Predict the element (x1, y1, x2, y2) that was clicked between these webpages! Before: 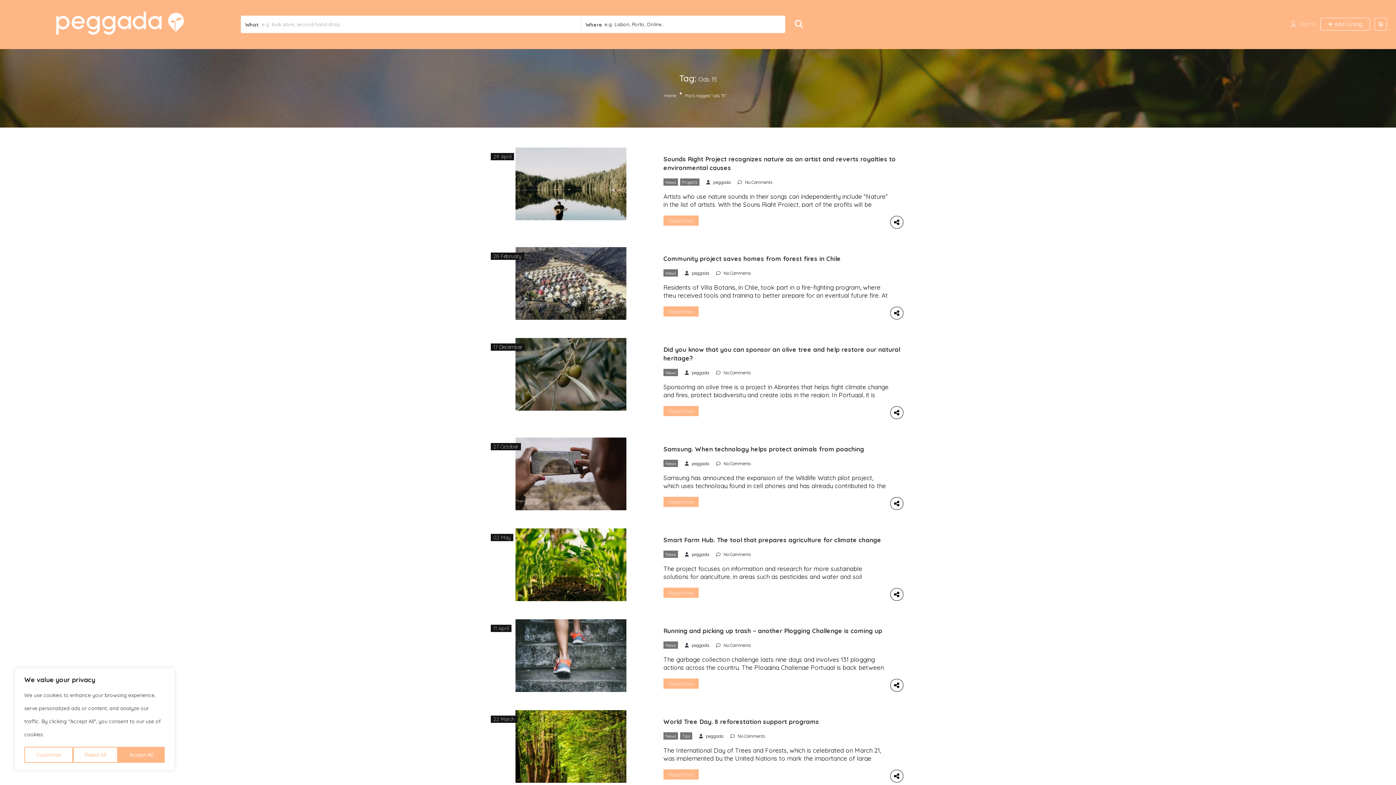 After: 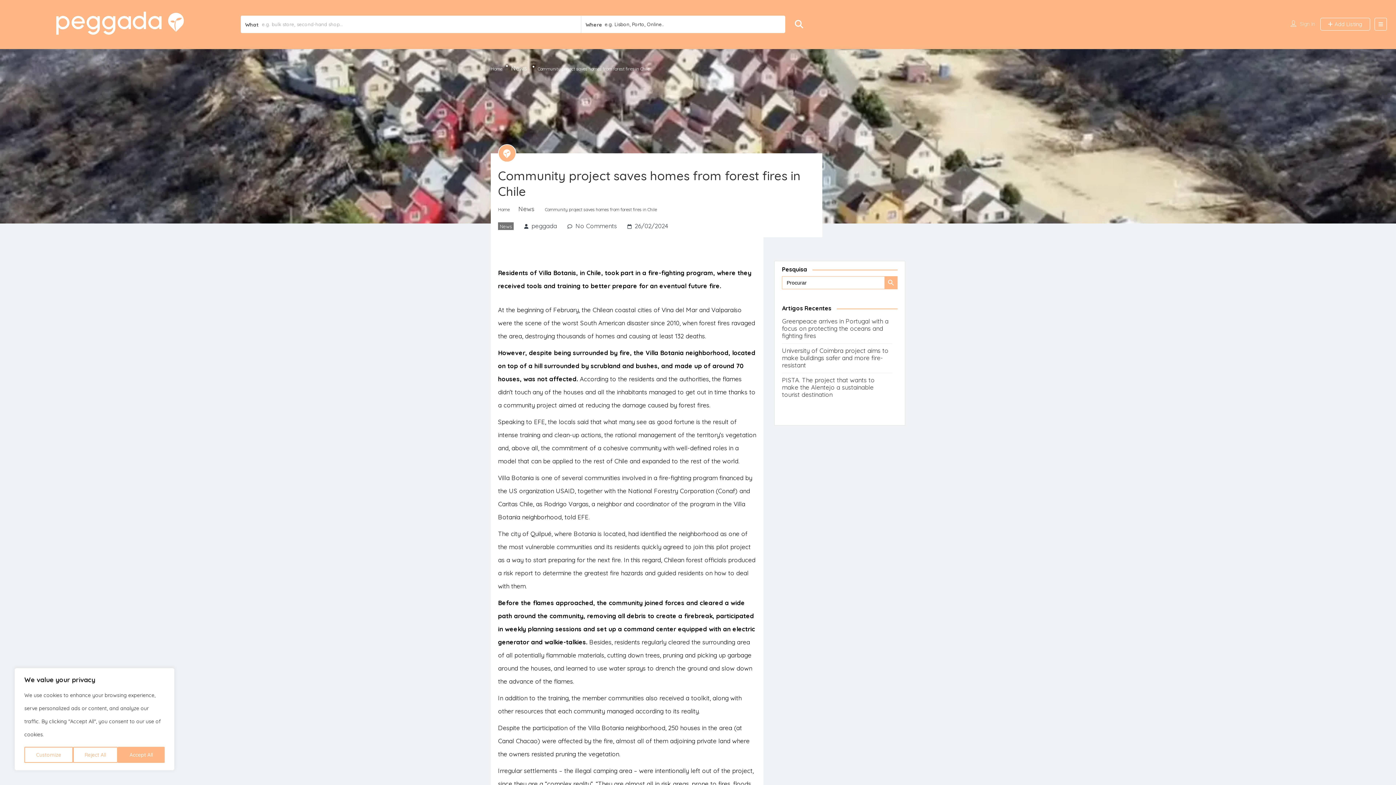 Action: bbox: (663, 306, 698, 316) label: Read More